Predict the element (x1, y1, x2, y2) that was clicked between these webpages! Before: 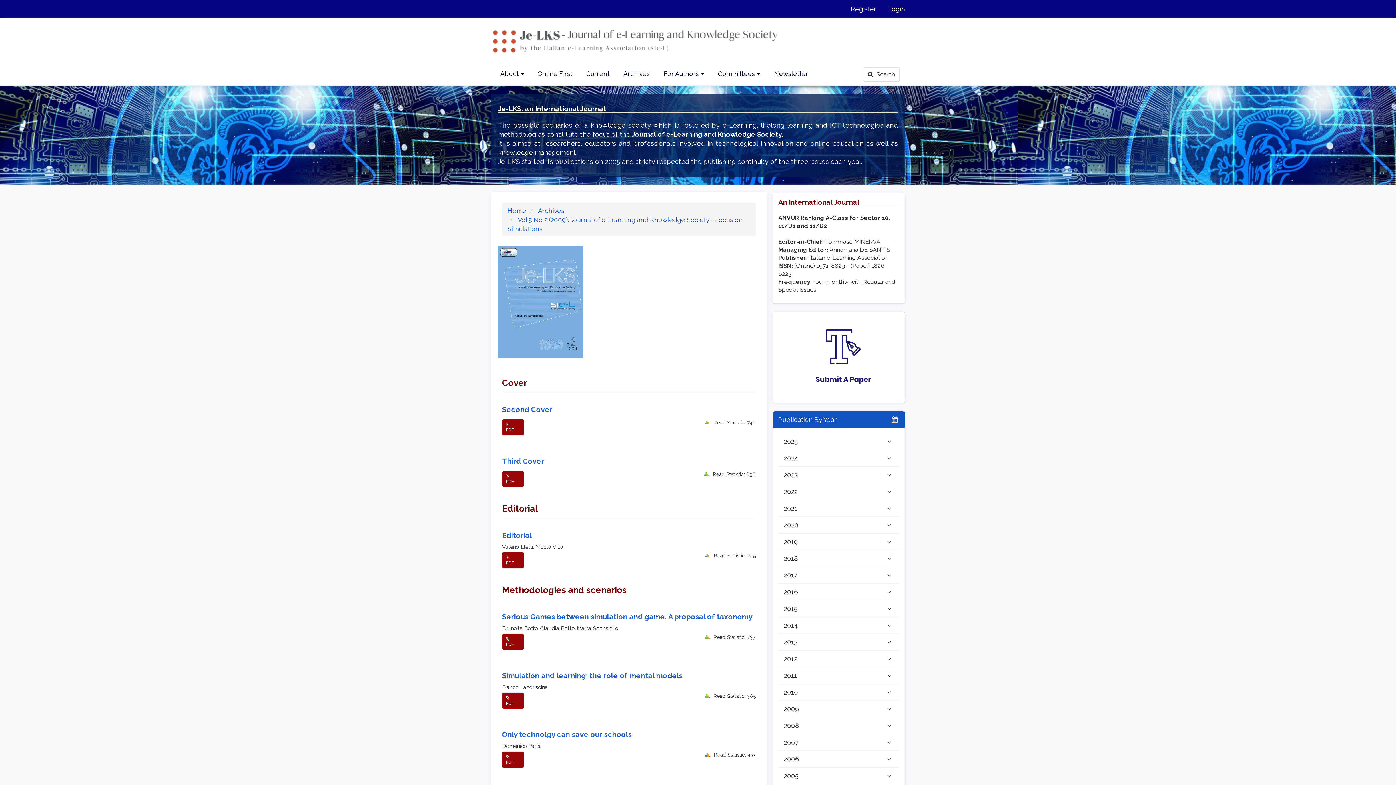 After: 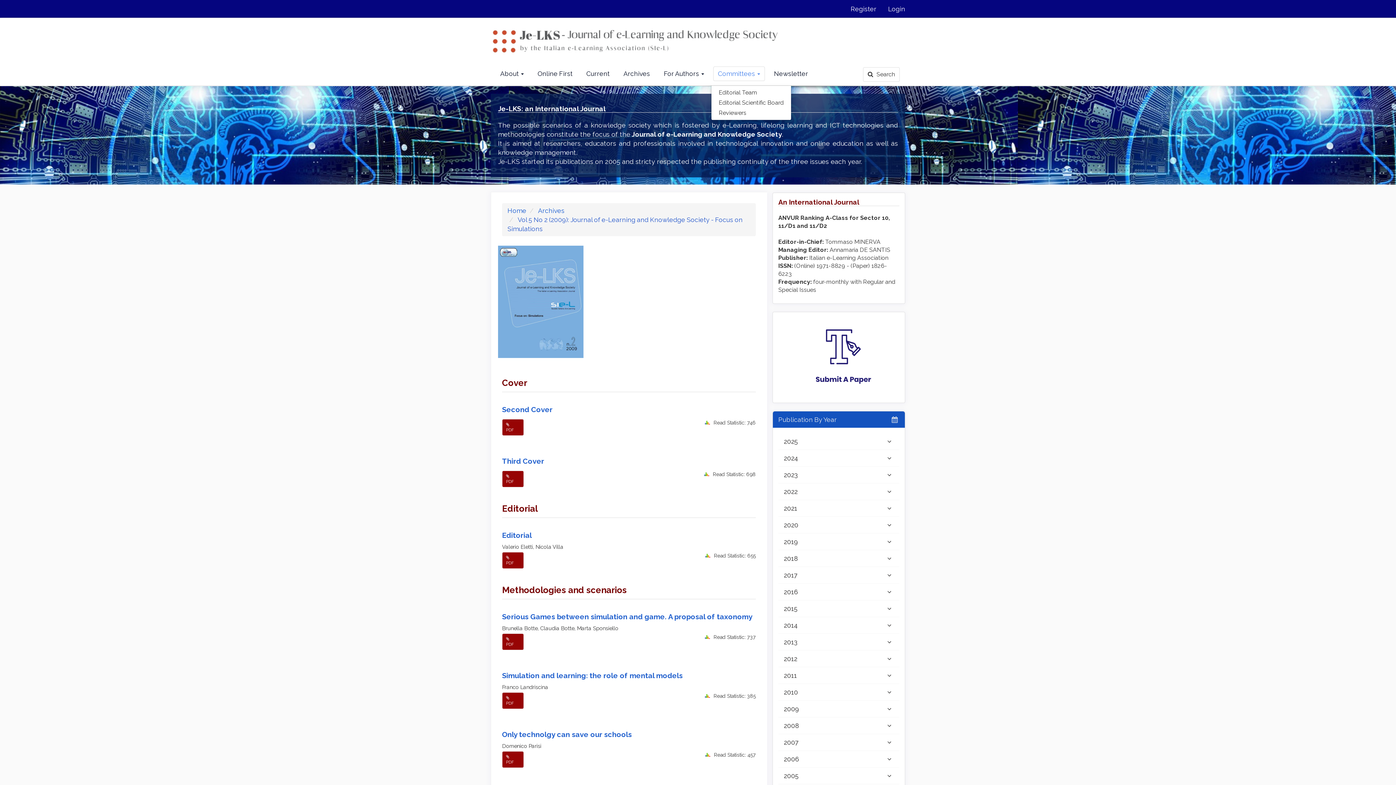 Action: label: Committees  bbox: (713, 66, 765, 80)